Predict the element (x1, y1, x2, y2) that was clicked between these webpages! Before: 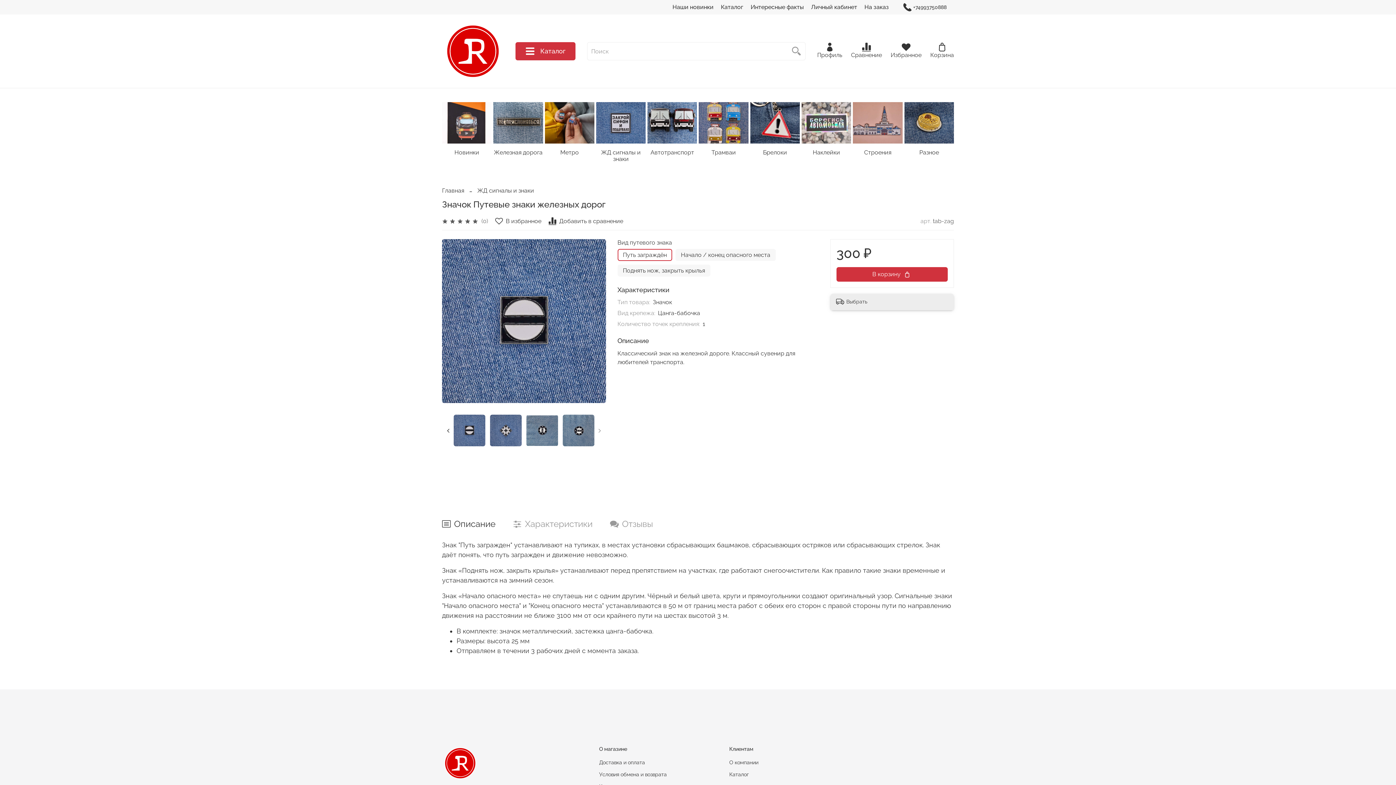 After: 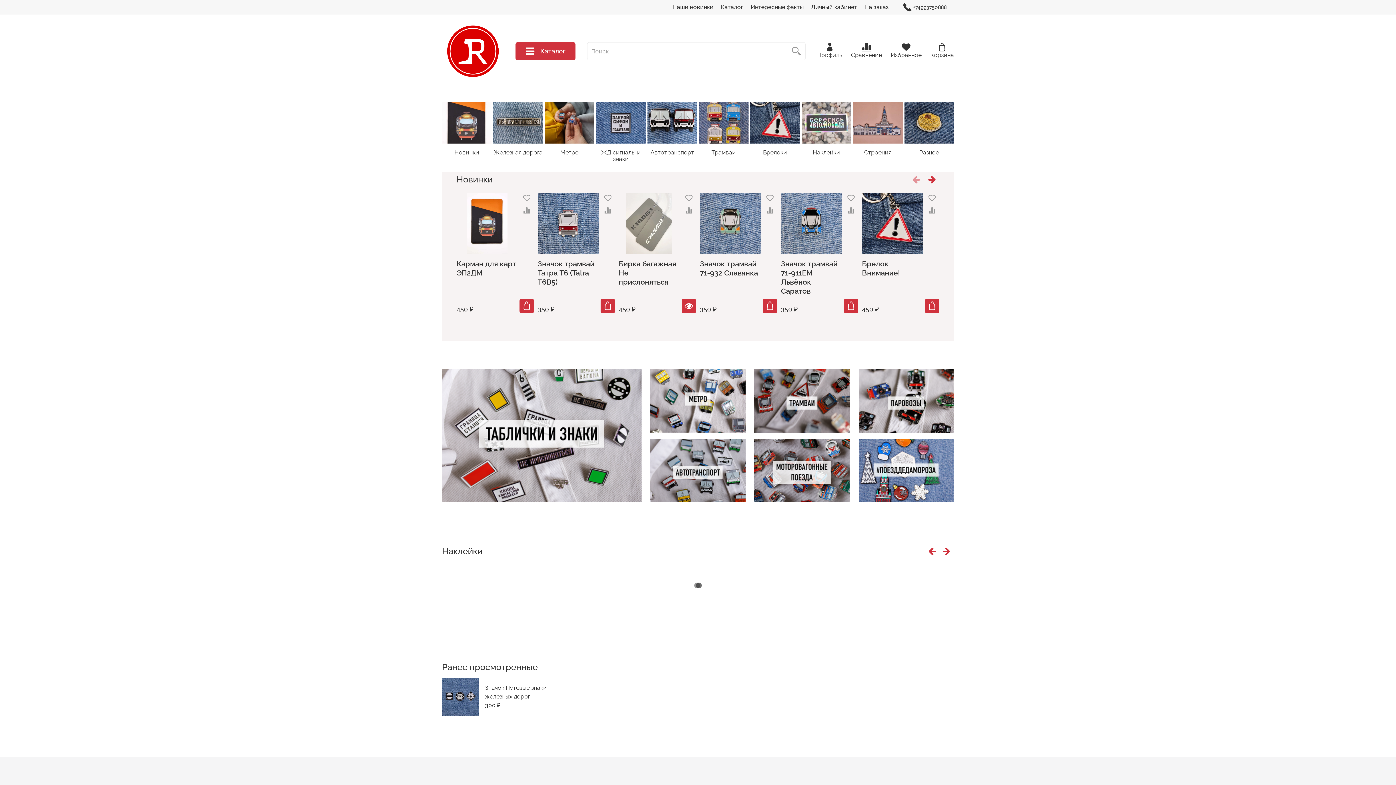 Action: bbox: (442, 187, 464, 194) label: Главная